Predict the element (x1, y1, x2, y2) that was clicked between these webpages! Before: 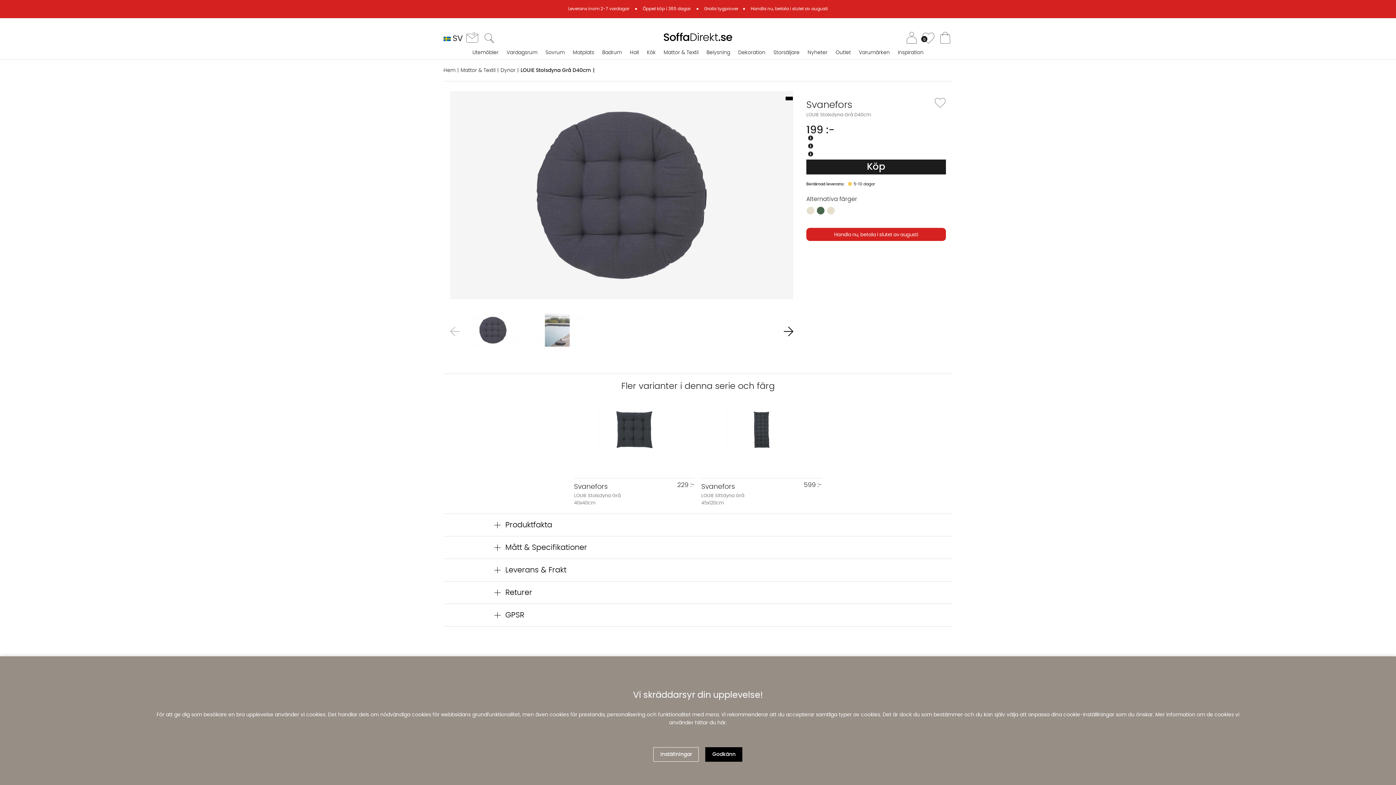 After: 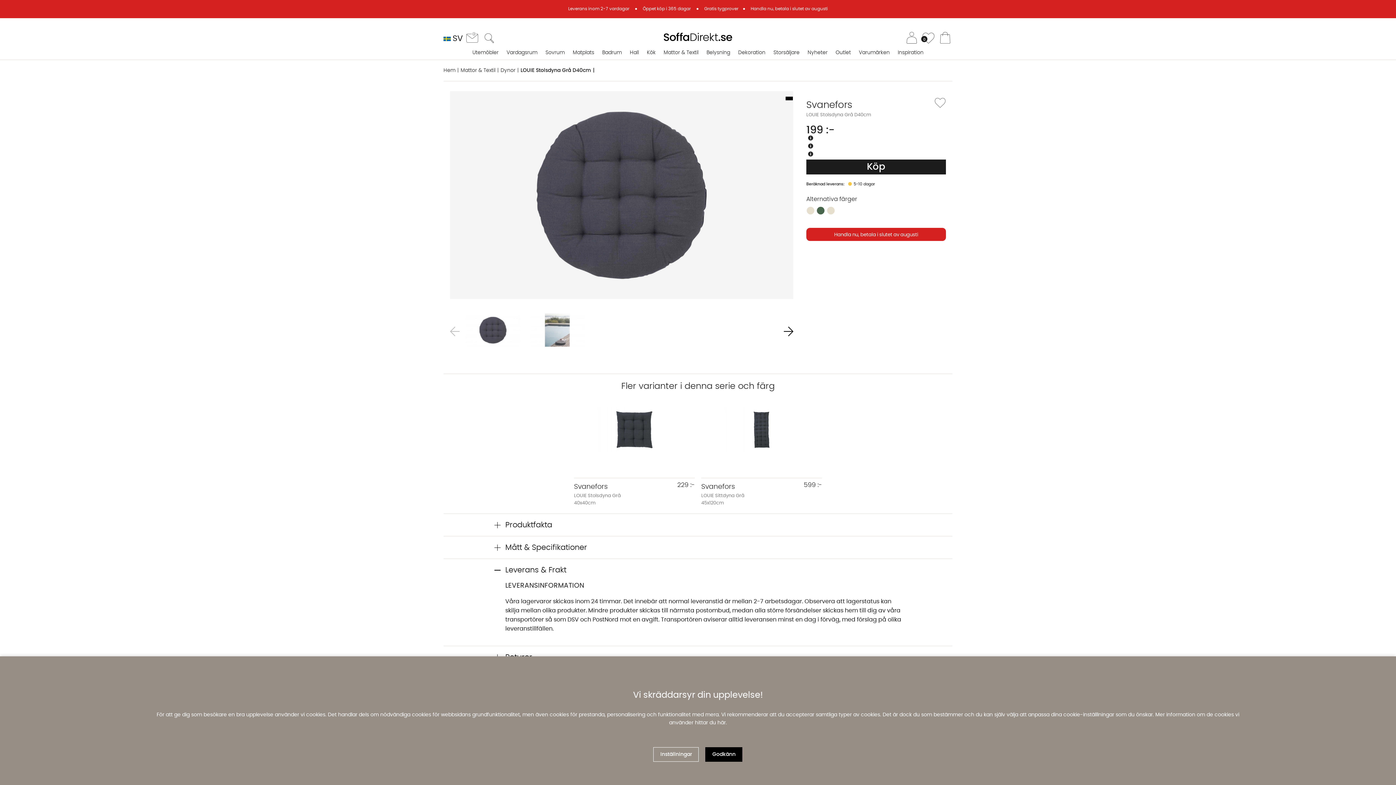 Action: bbox: (494, 559, 901, 581) label: Leverans & Frakt